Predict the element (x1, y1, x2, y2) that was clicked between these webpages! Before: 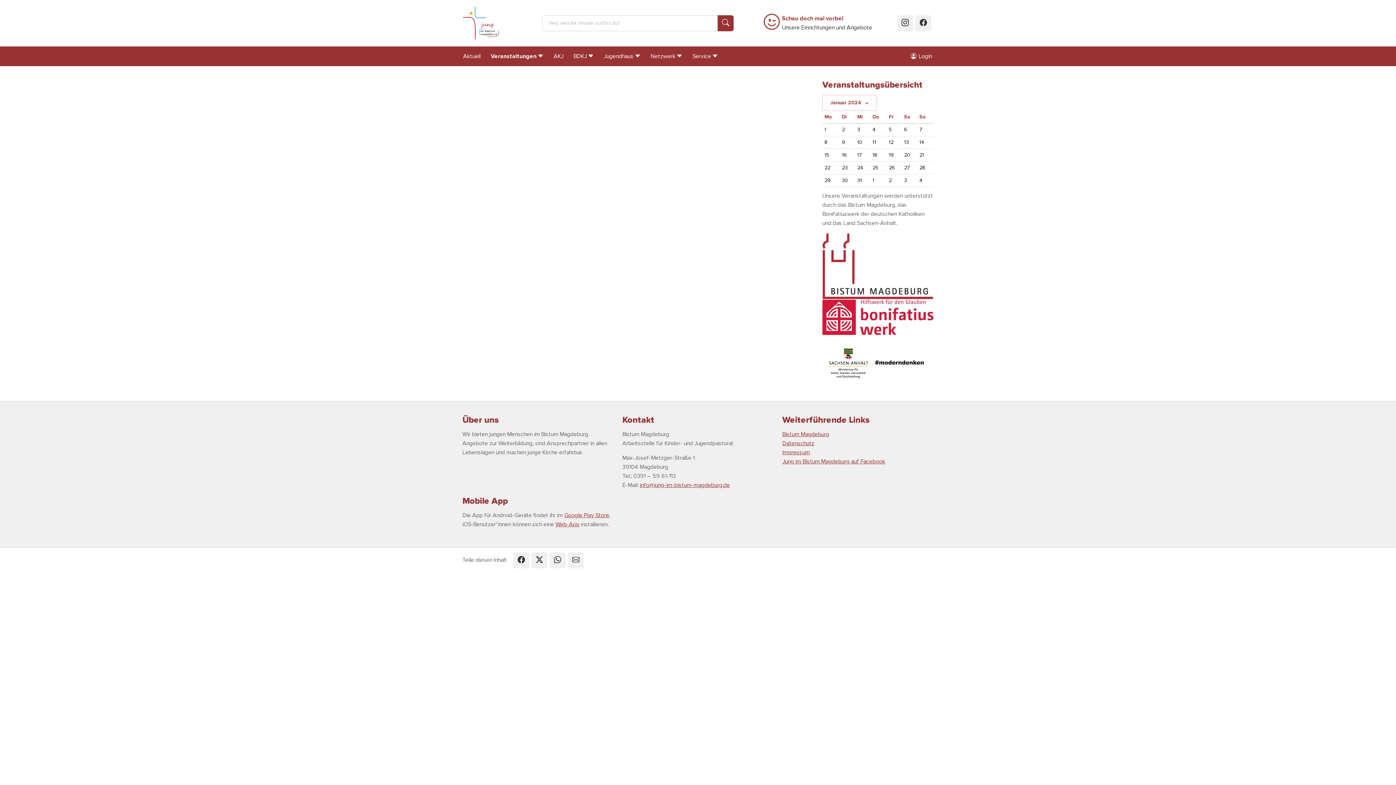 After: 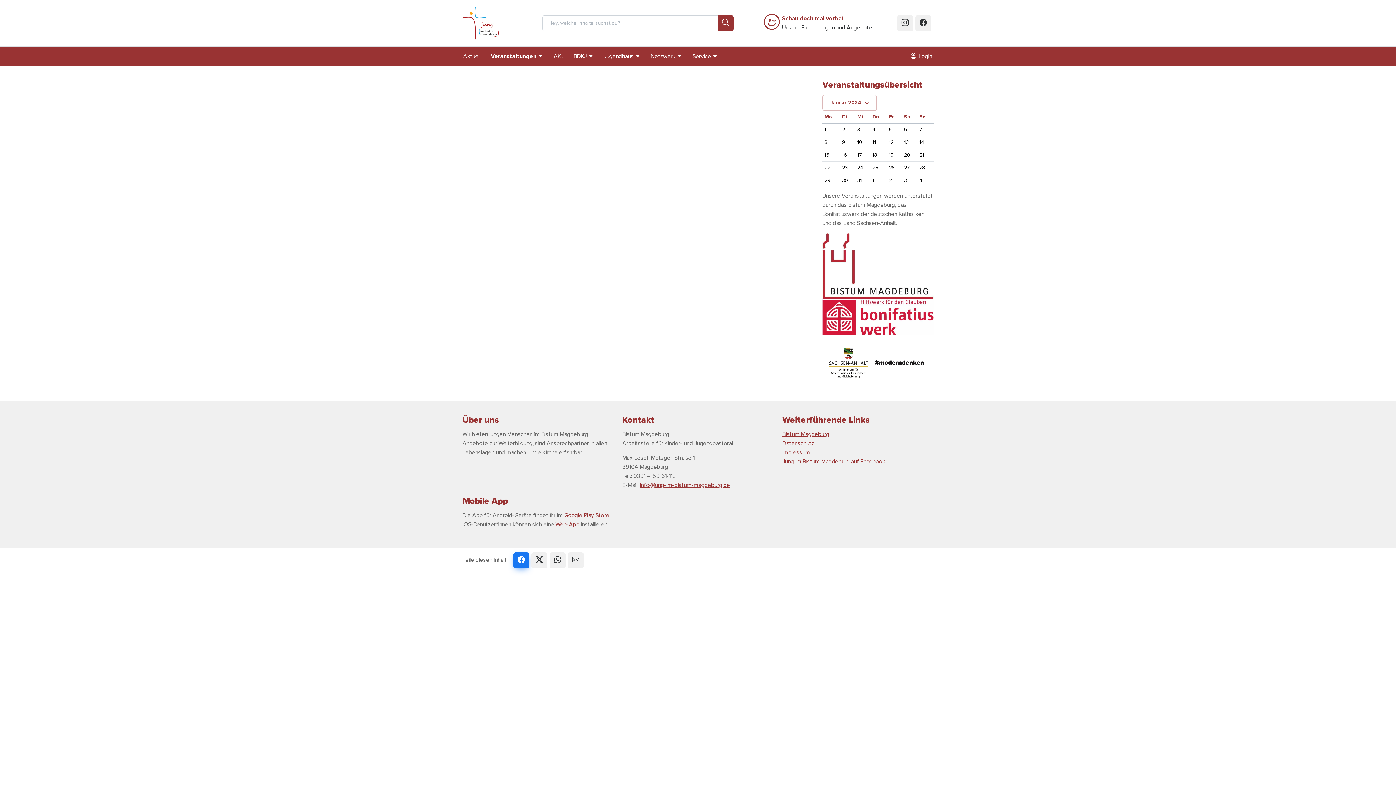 Action: bbox: (513, 552, 529, 568)